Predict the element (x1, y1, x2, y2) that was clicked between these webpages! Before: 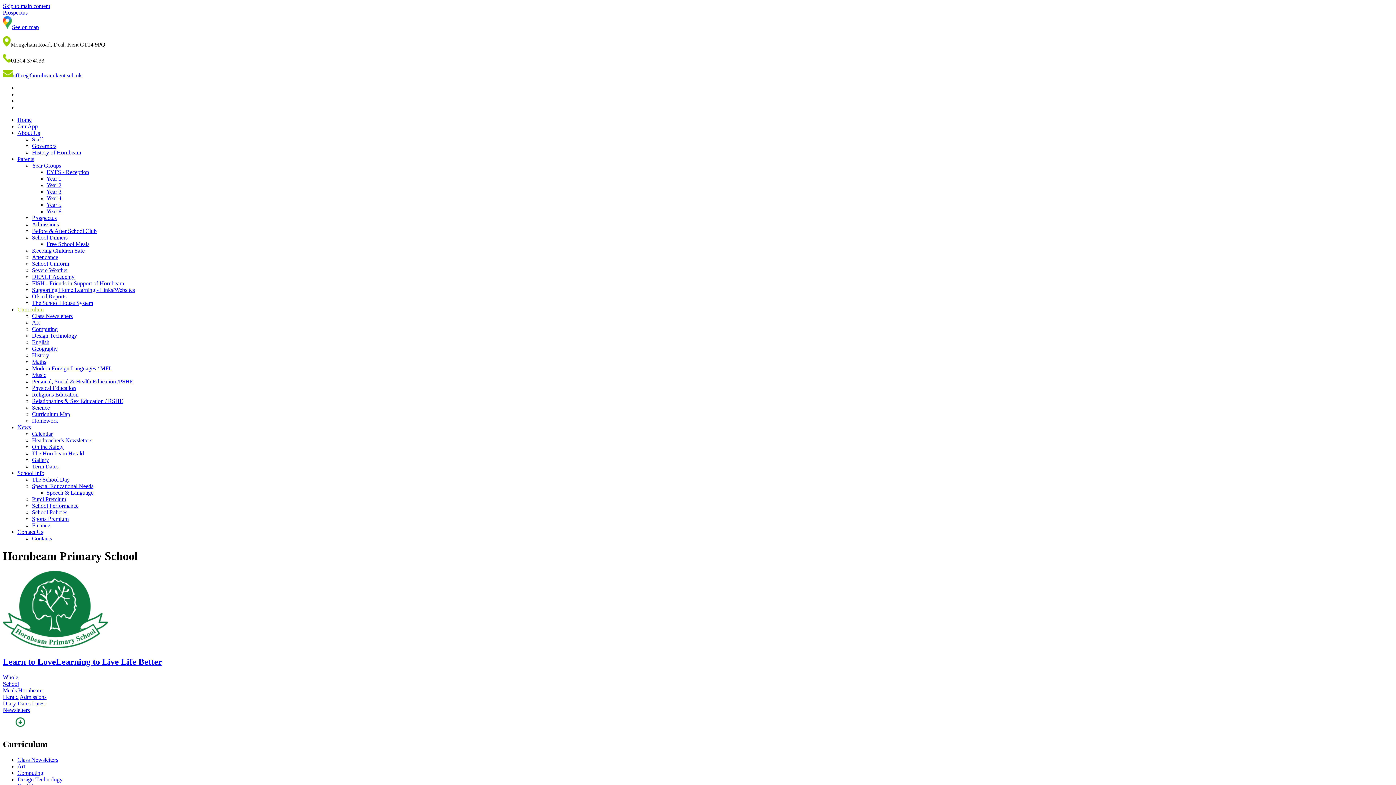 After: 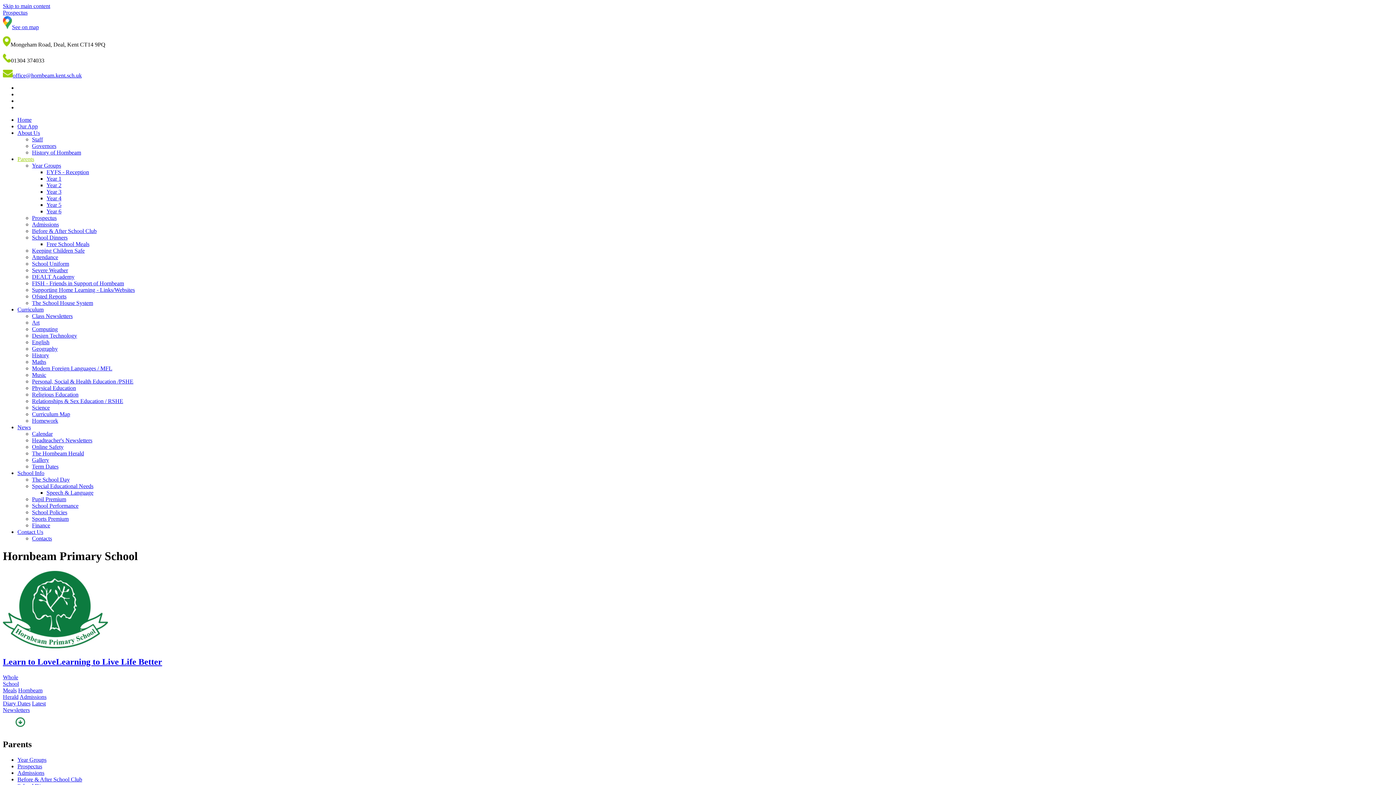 Action: label: FISH - Friends in Support of Hornbeam bbox: (32, 280, 124, 286)